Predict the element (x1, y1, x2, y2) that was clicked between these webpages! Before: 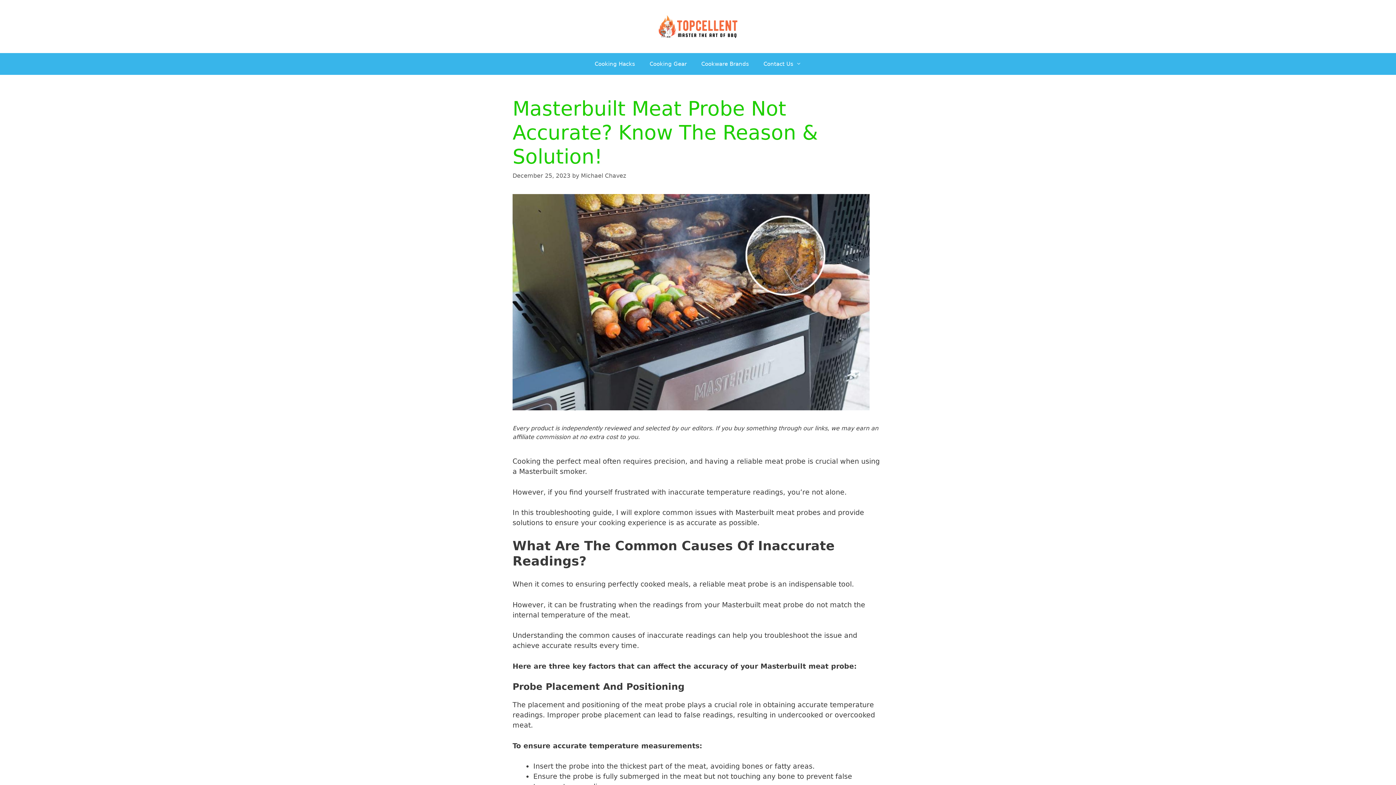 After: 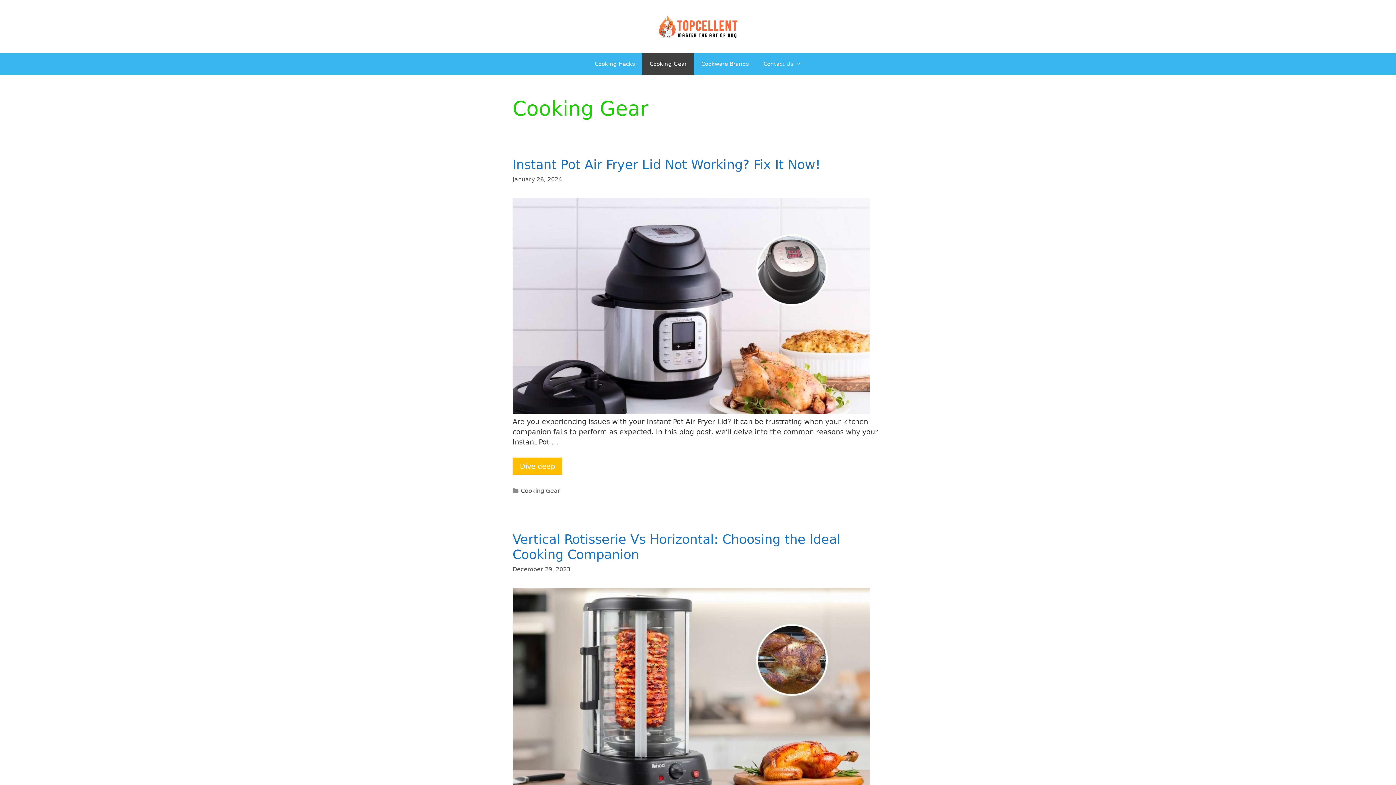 Action: label: Cooking Gear bbox: (642, 53, 694, 74)